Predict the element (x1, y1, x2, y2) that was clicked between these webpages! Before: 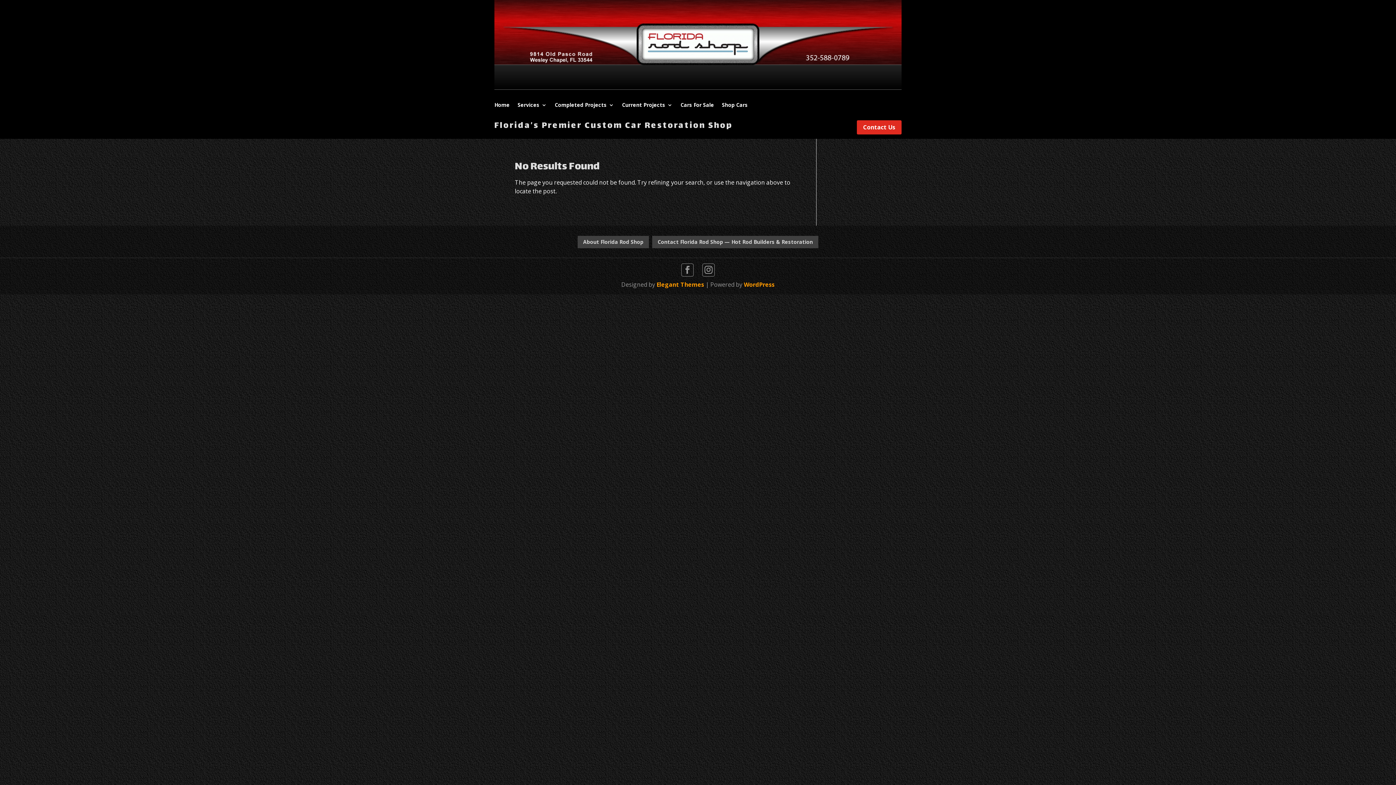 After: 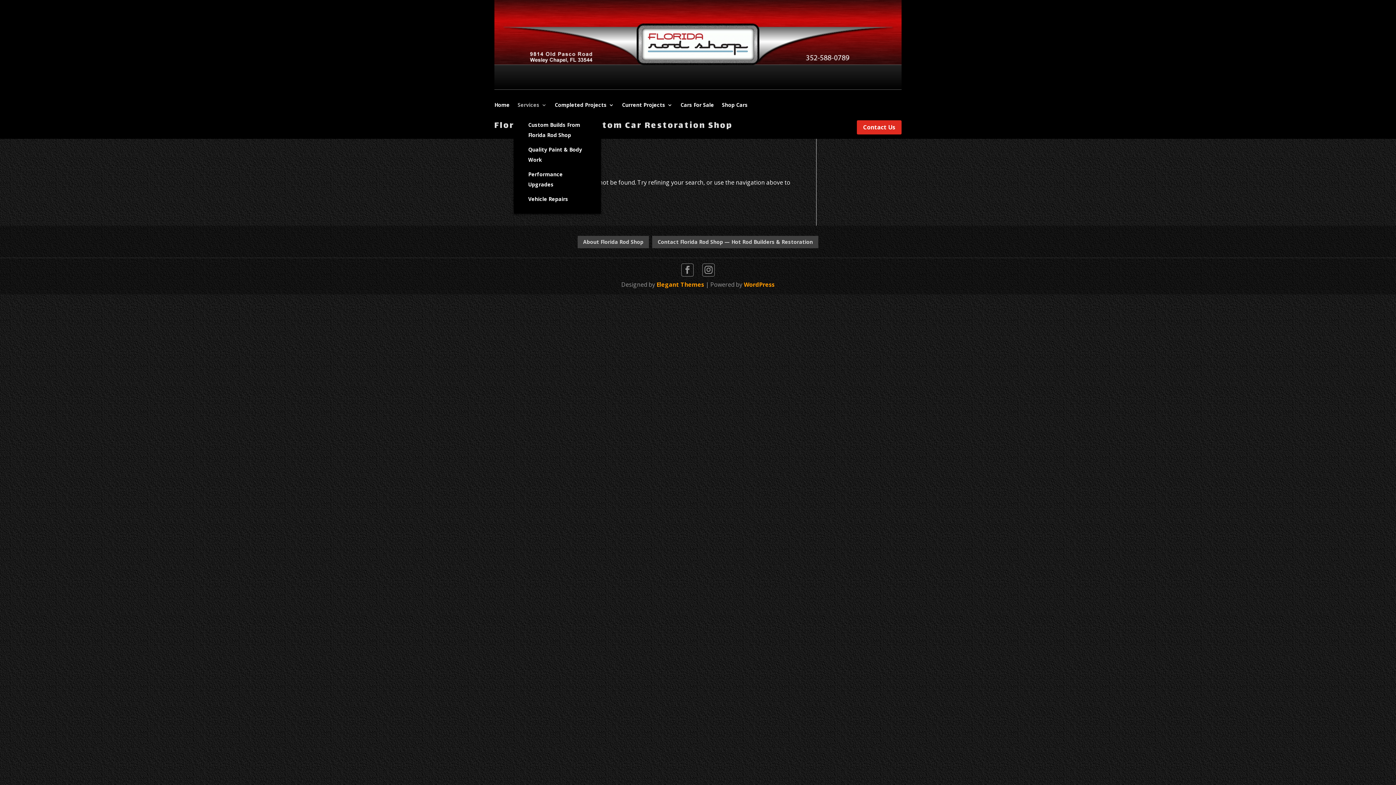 Action: label: Services bbox: (517, 102, 546, 110)